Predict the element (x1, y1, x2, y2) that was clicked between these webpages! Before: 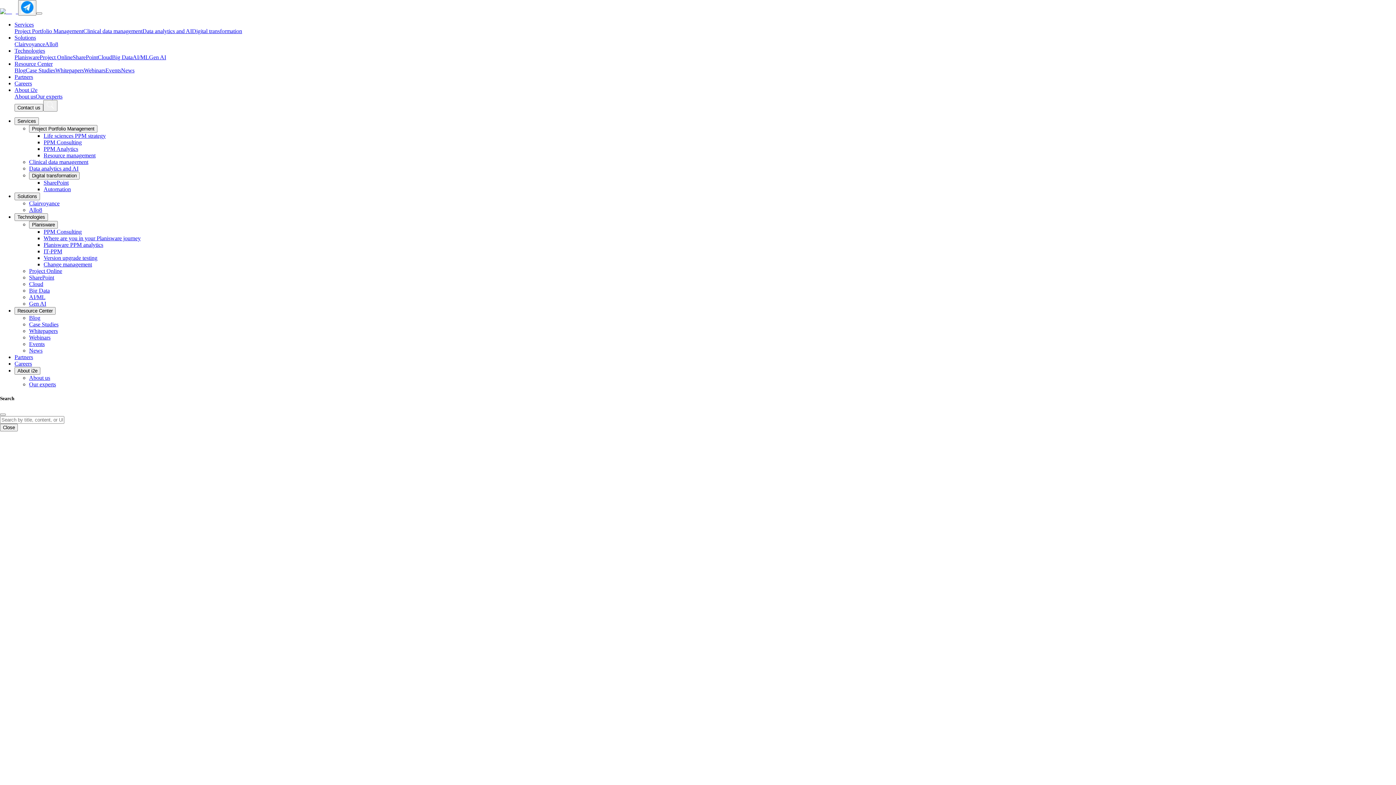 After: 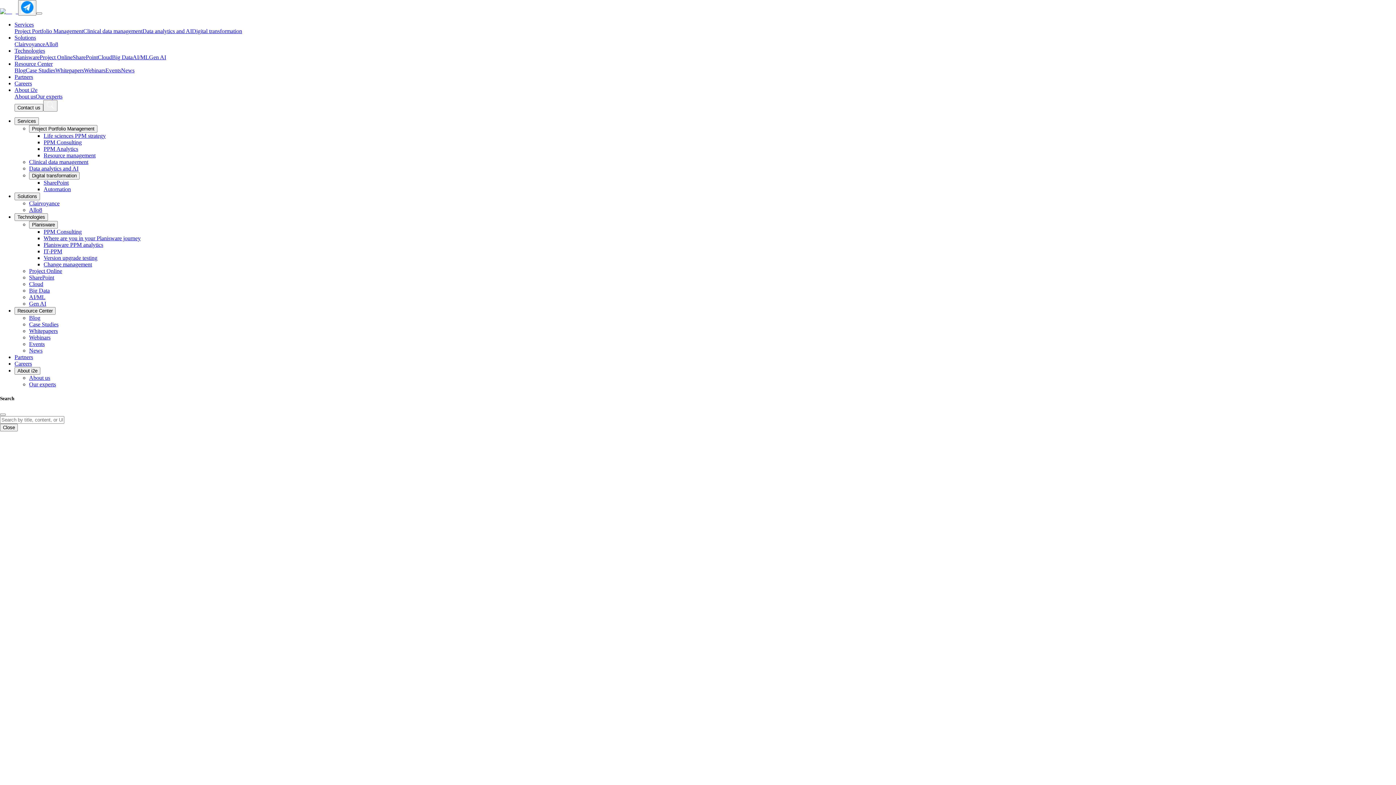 Action: label: About i2e bbox: (14, 86, 37, 93)